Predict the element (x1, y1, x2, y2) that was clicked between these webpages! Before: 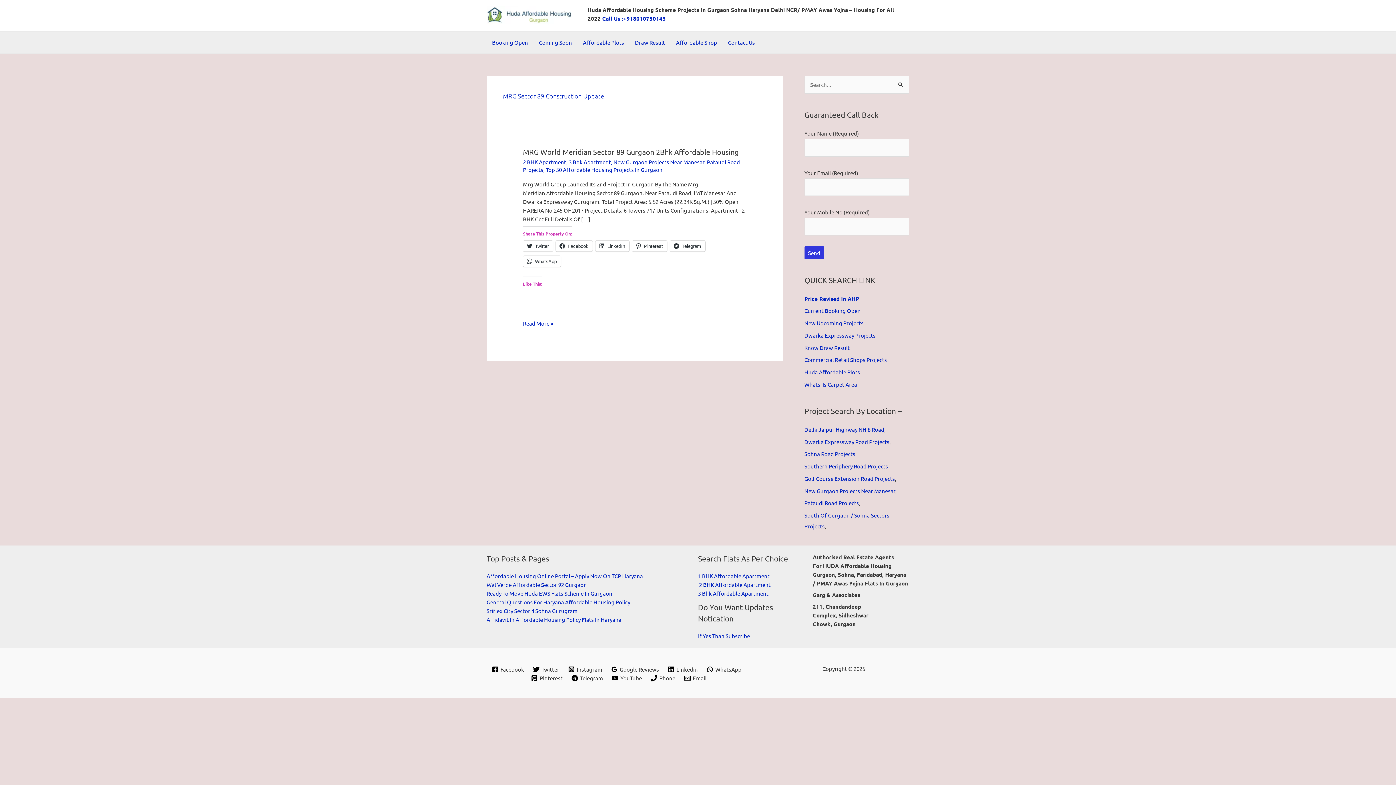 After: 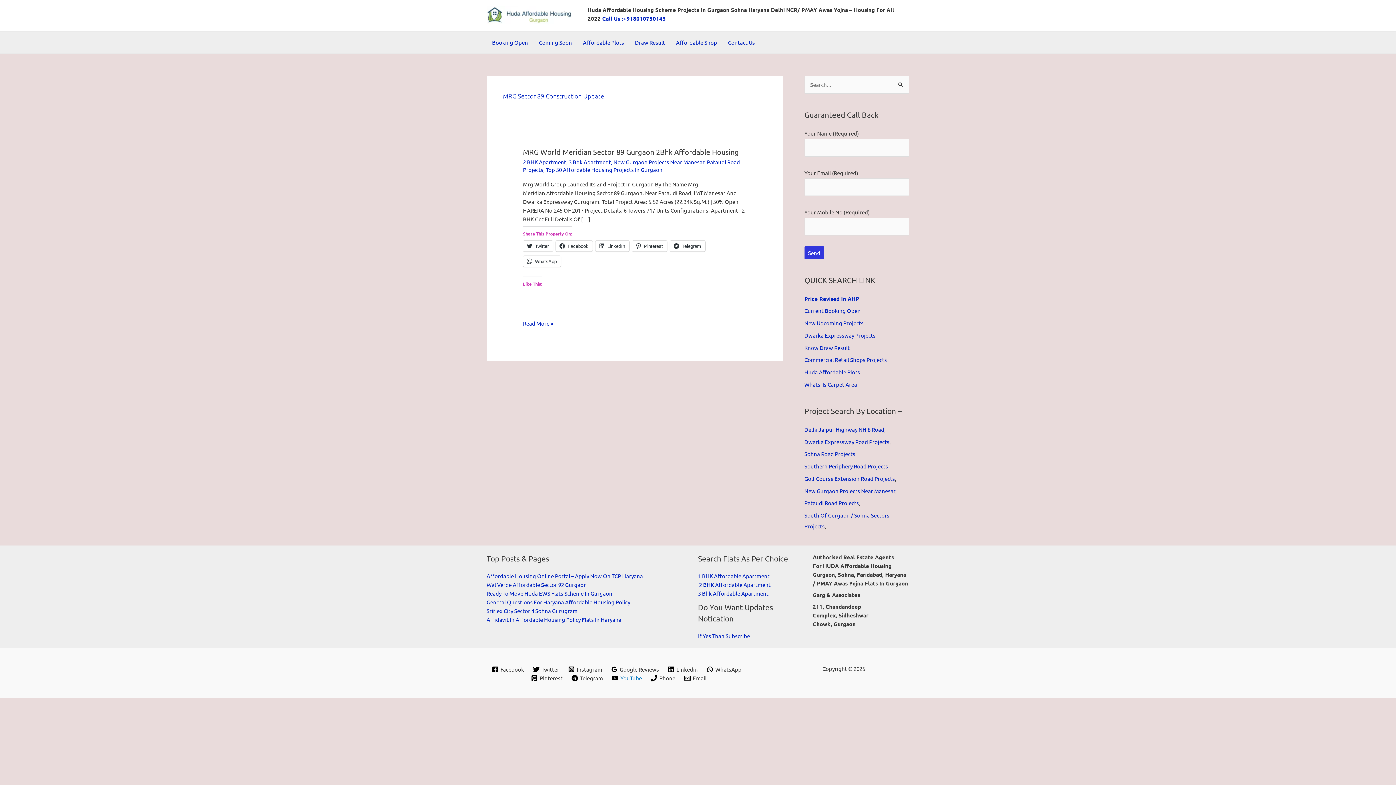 Action: bbox: (609, 675, 644, 681) label: YouTube